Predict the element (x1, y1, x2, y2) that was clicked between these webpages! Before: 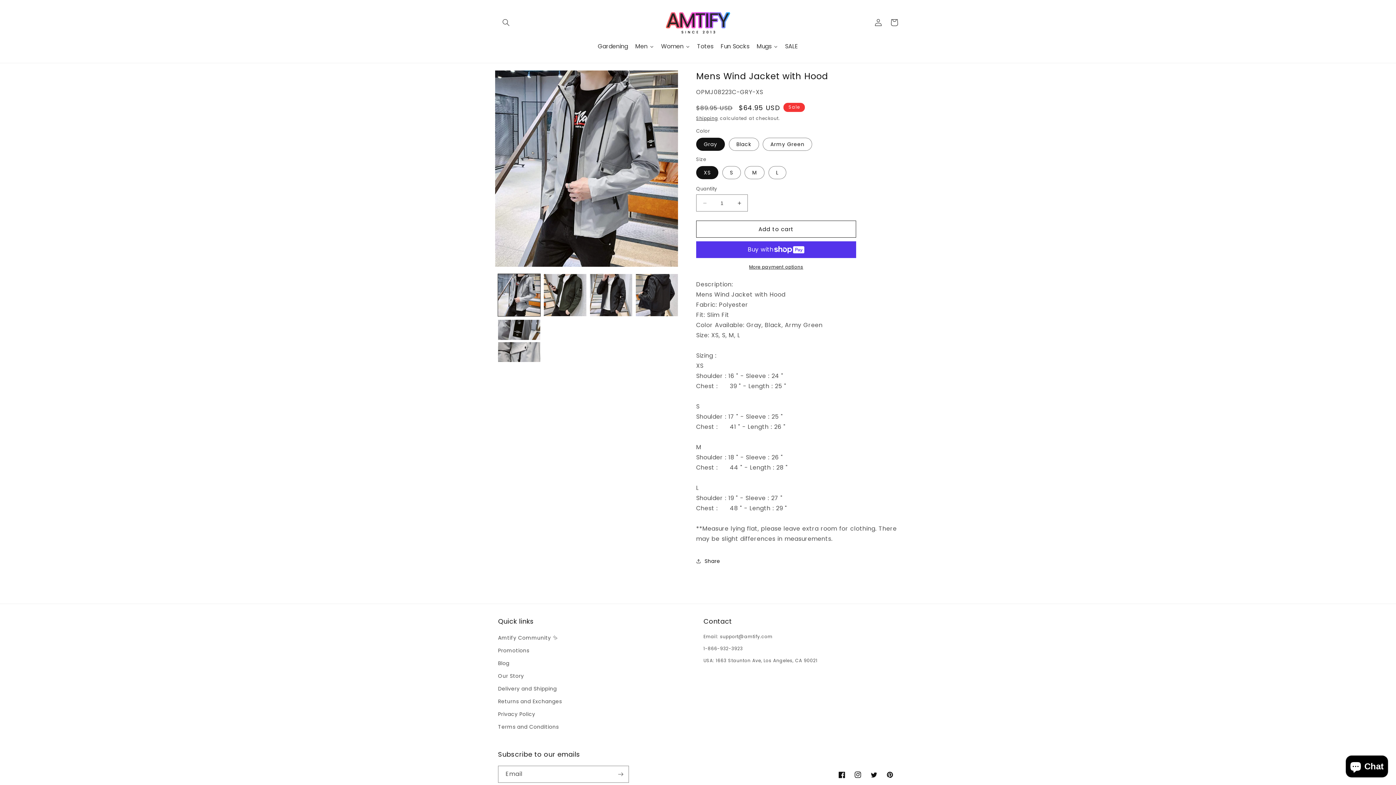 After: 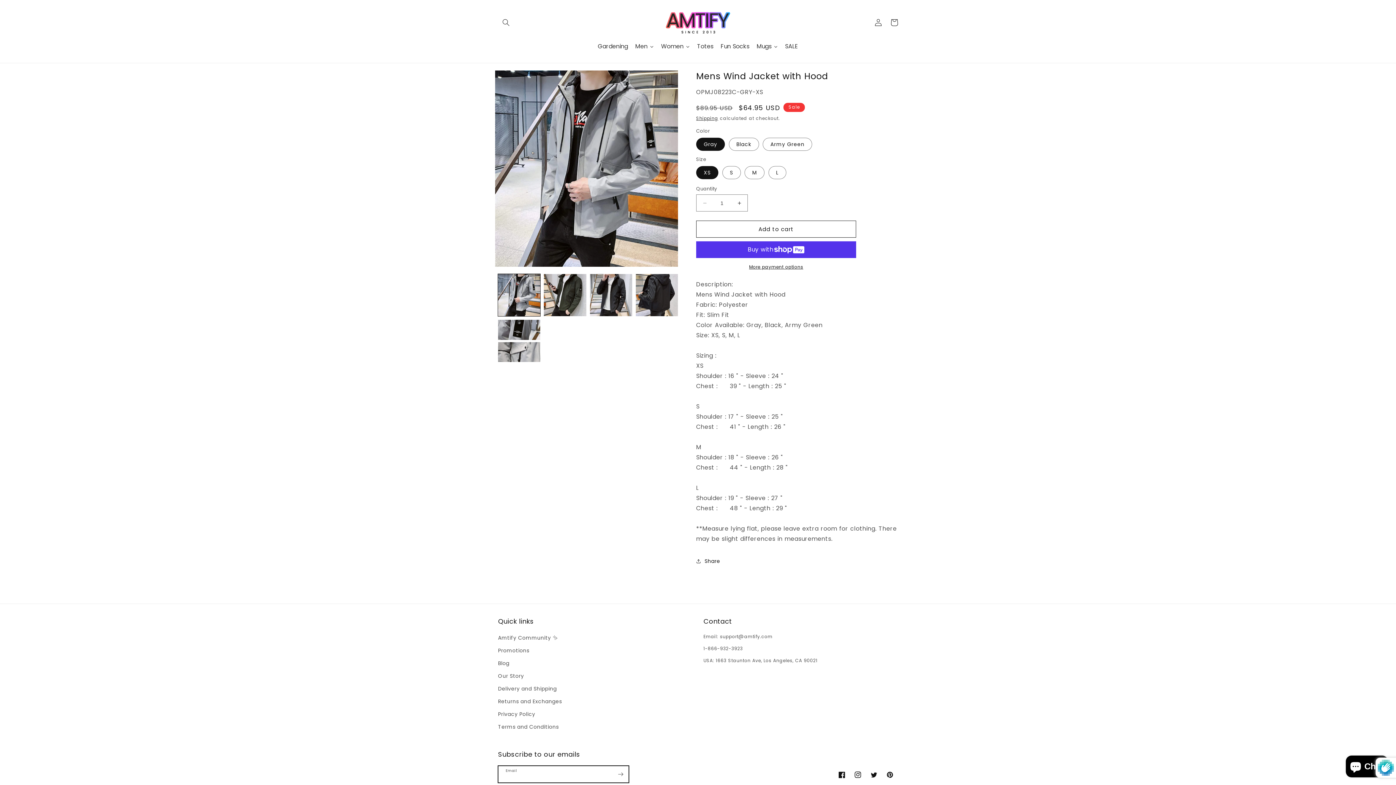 Action: bbox: (612, 766, 628, 783) label: Subscribe